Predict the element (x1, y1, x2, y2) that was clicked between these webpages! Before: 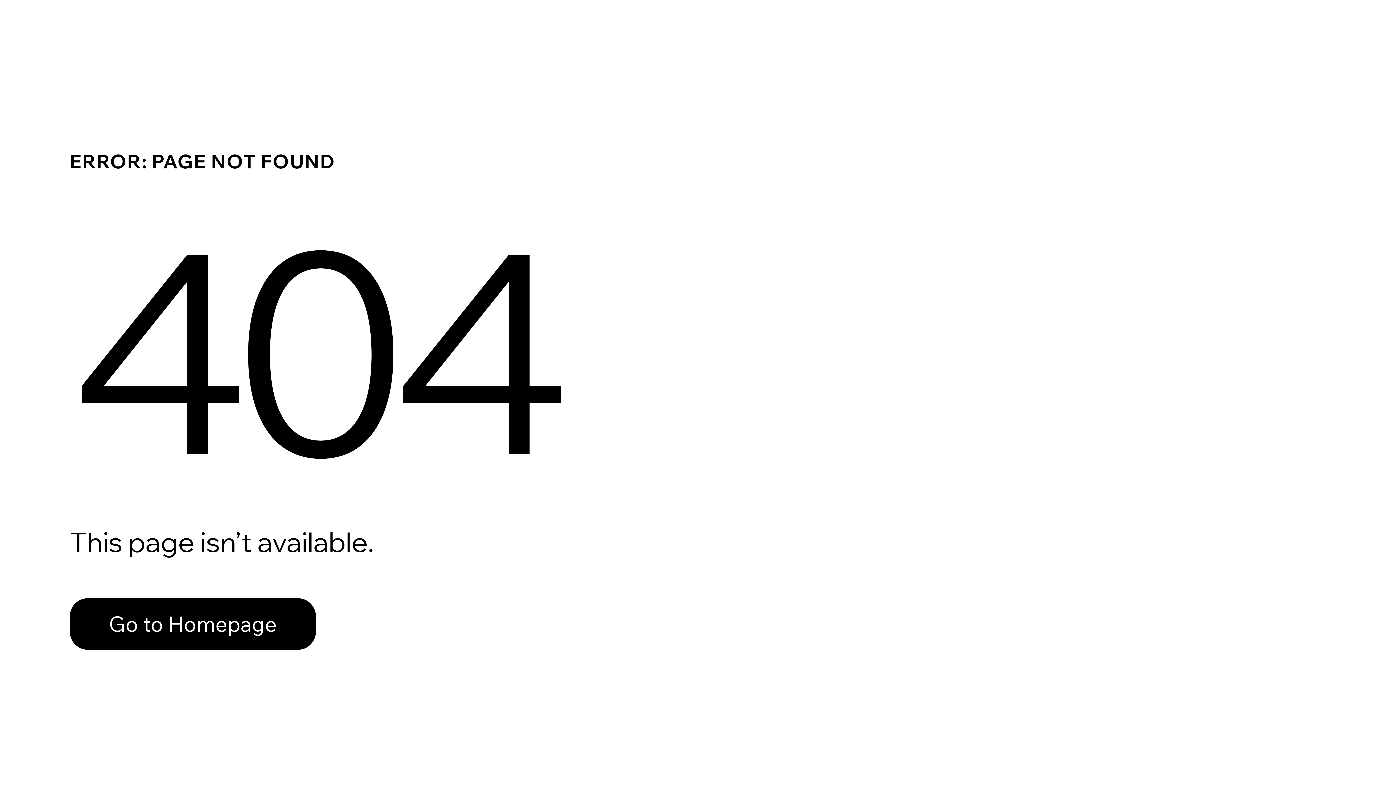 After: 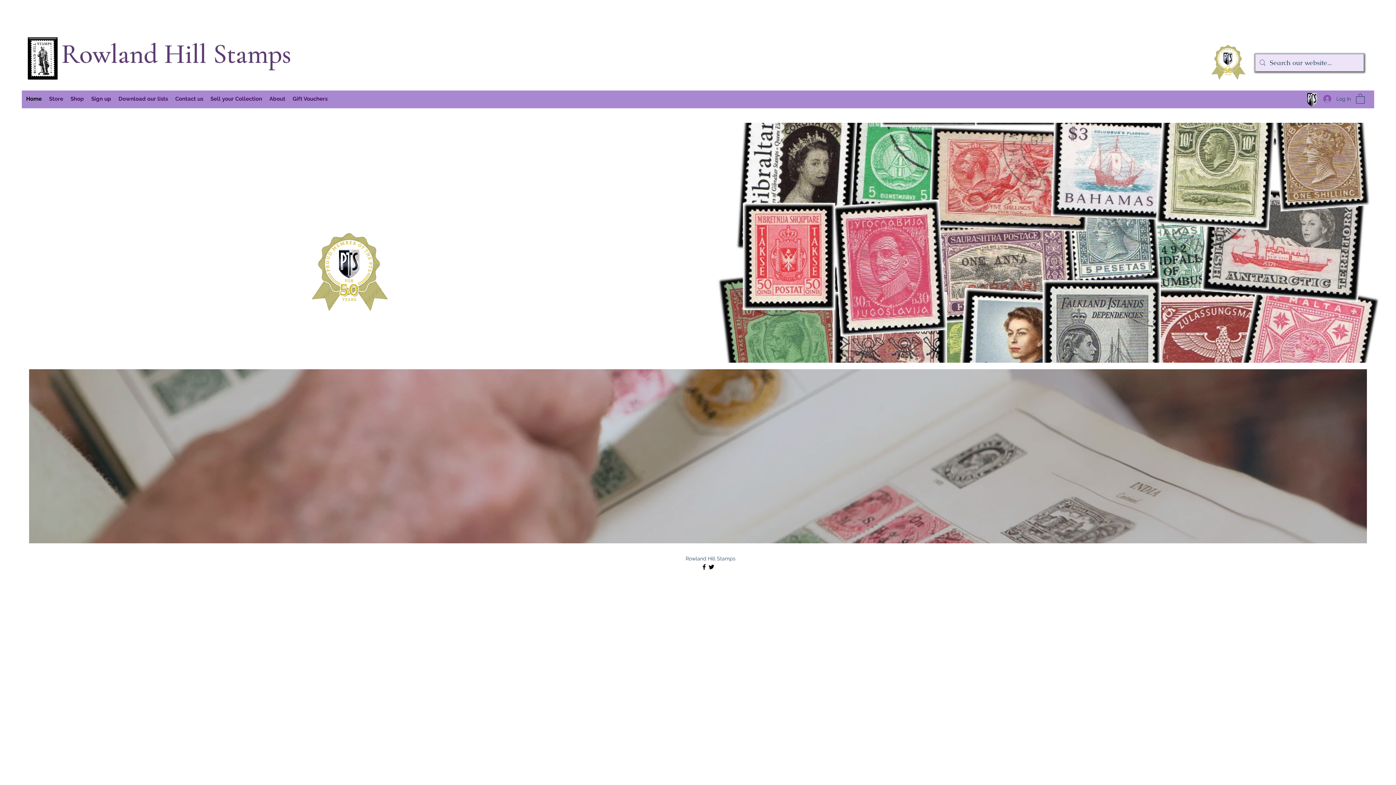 Action: bbox: (69, 582, 768, 659) label: Go to Homepage